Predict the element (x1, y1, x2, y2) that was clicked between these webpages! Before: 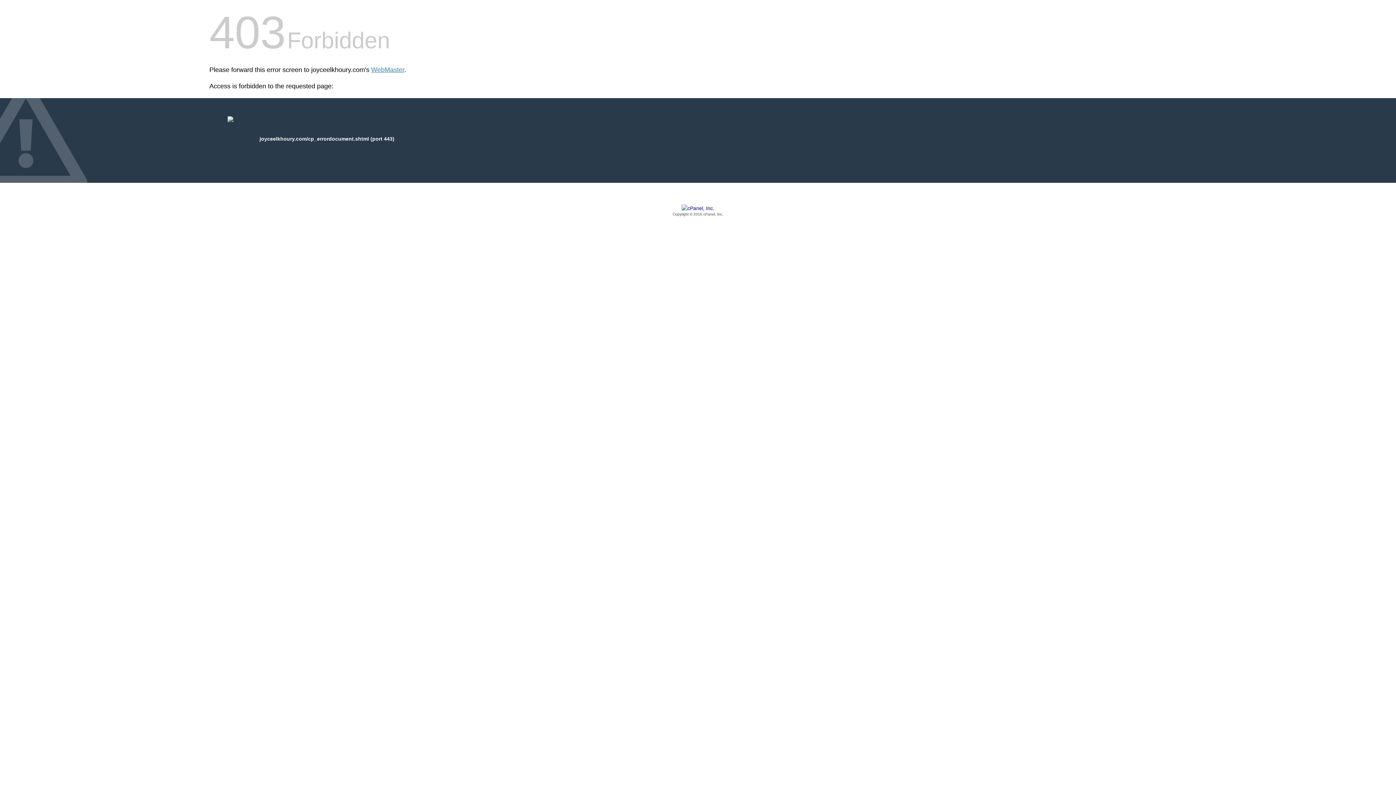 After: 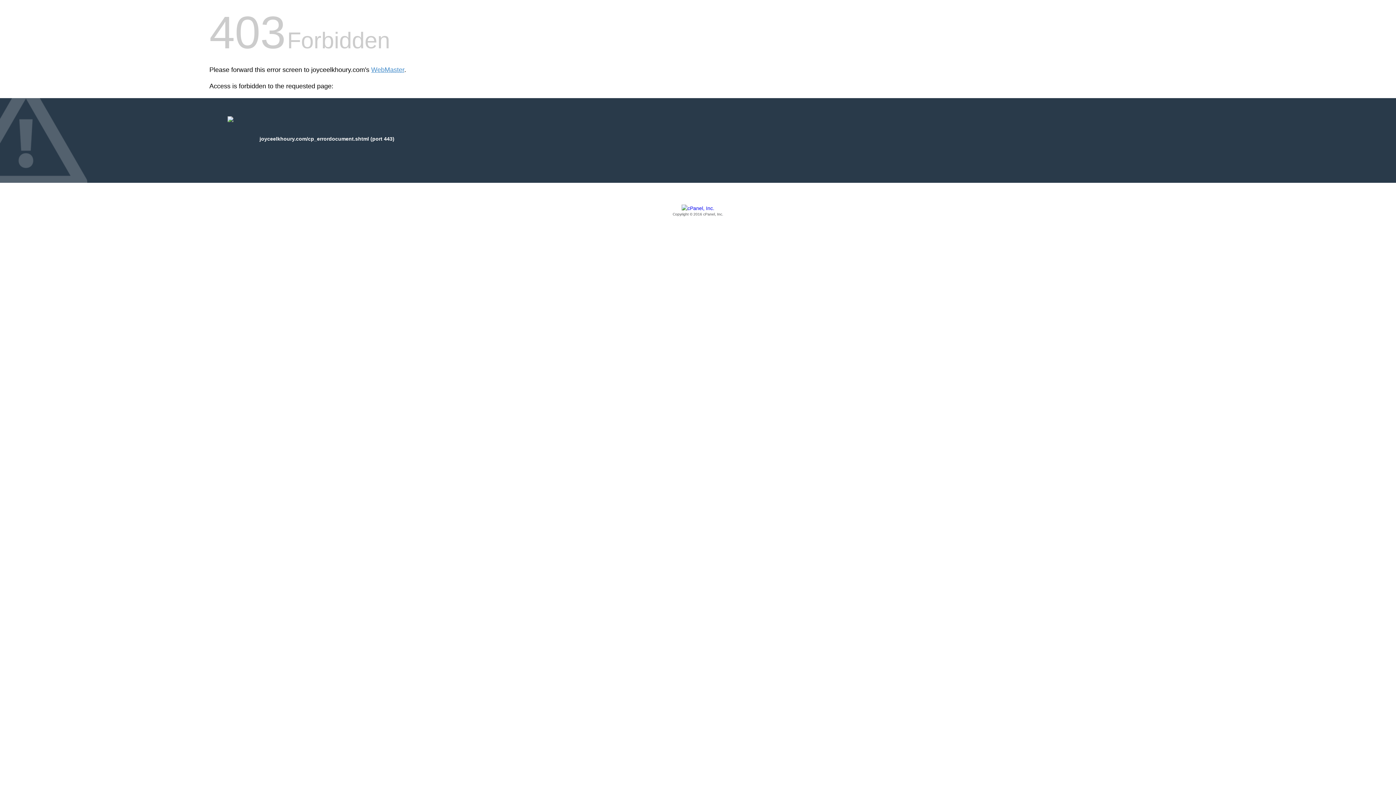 Action: bbox: (209, 205, 1186, 217) label: Copyright © 2016 cPanel, Inc.